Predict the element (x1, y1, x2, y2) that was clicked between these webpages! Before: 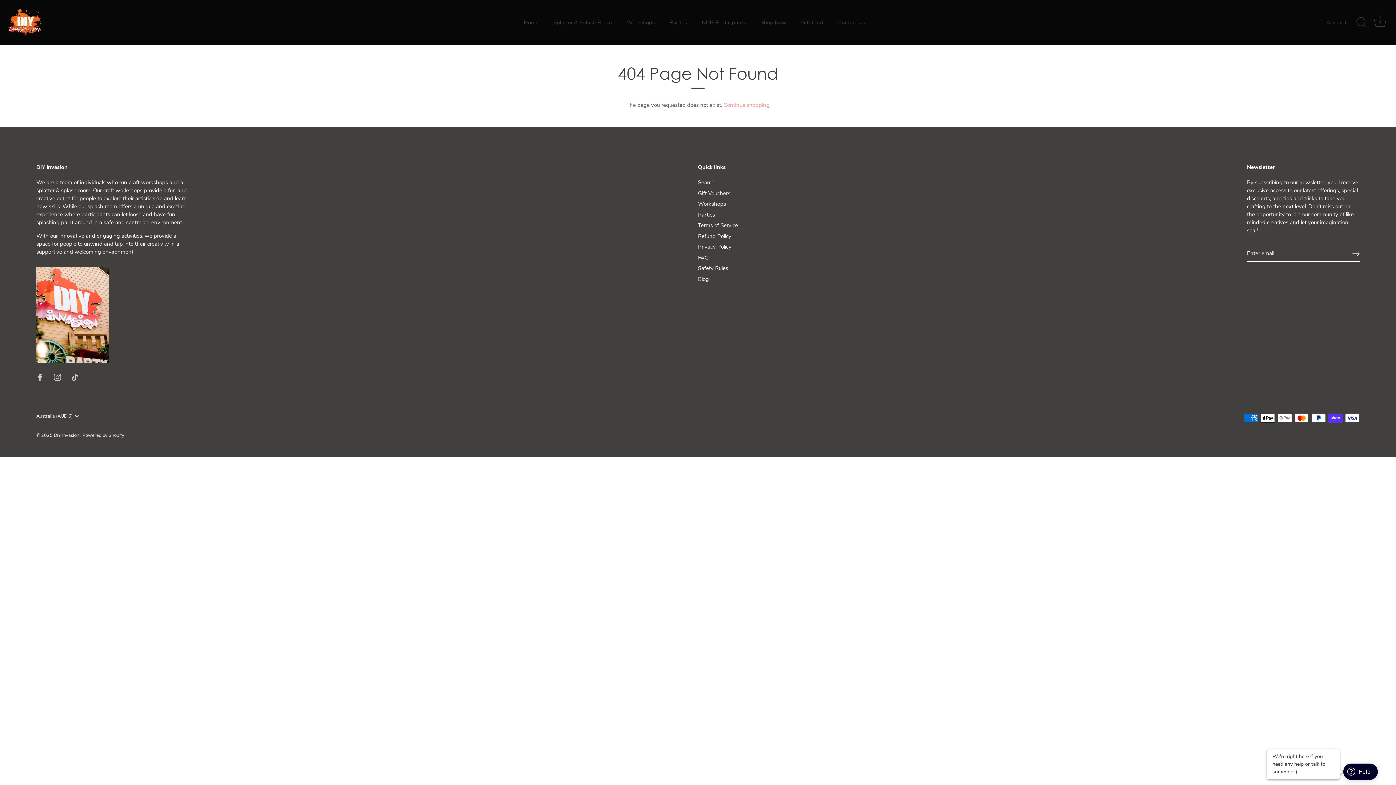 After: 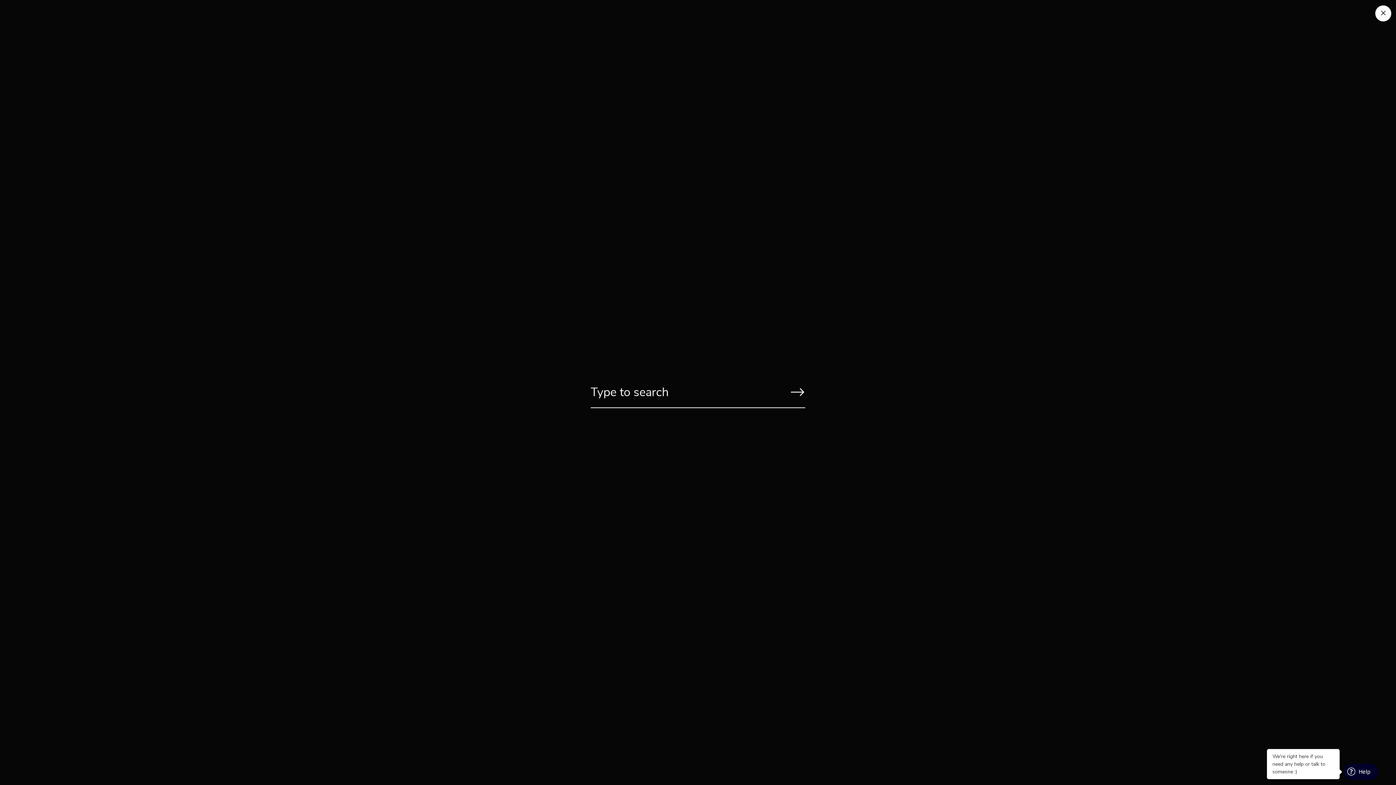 Action: bbox: (1353, 14, 1369, 30) label: Search